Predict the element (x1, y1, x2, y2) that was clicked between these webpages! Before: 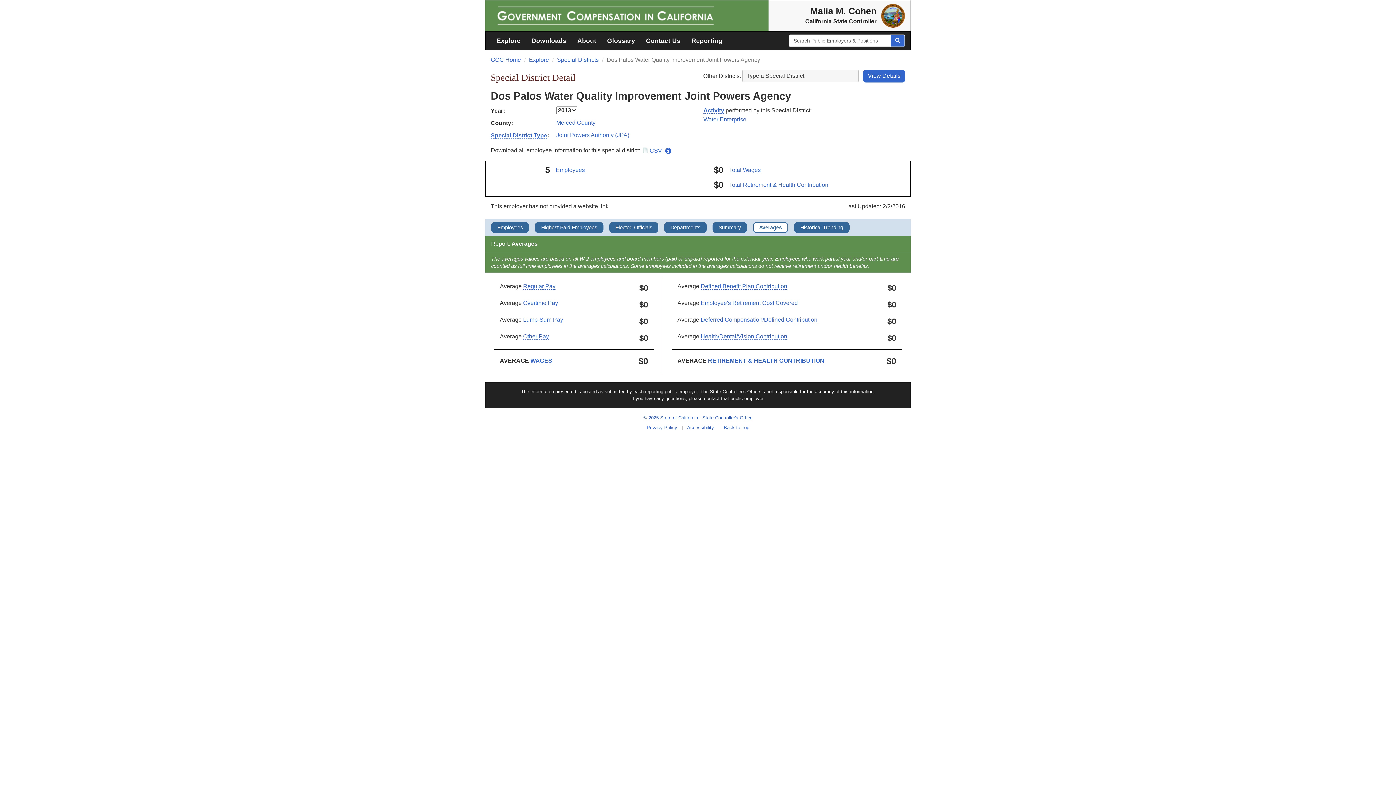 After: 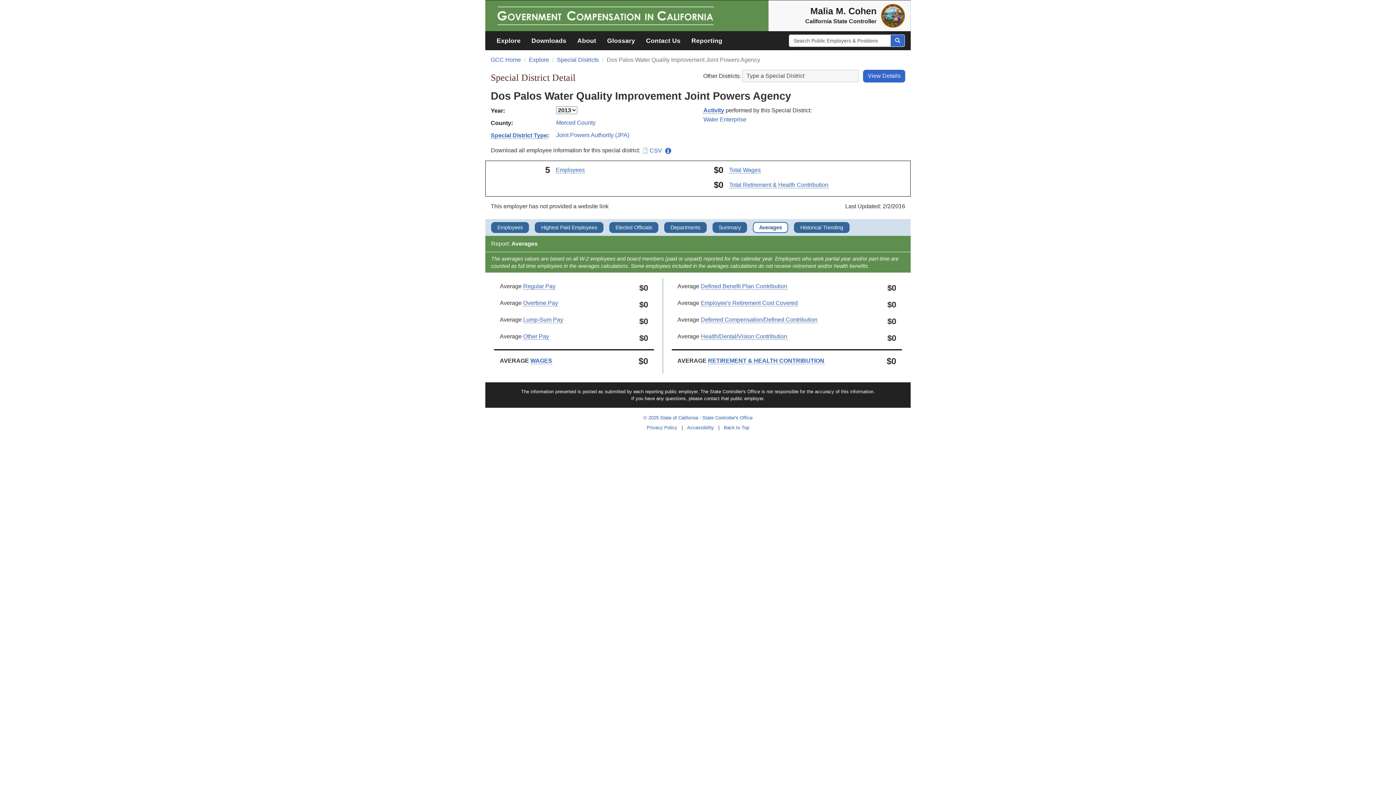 Action: label: Averages bbox: (759, 224, 787, 231)